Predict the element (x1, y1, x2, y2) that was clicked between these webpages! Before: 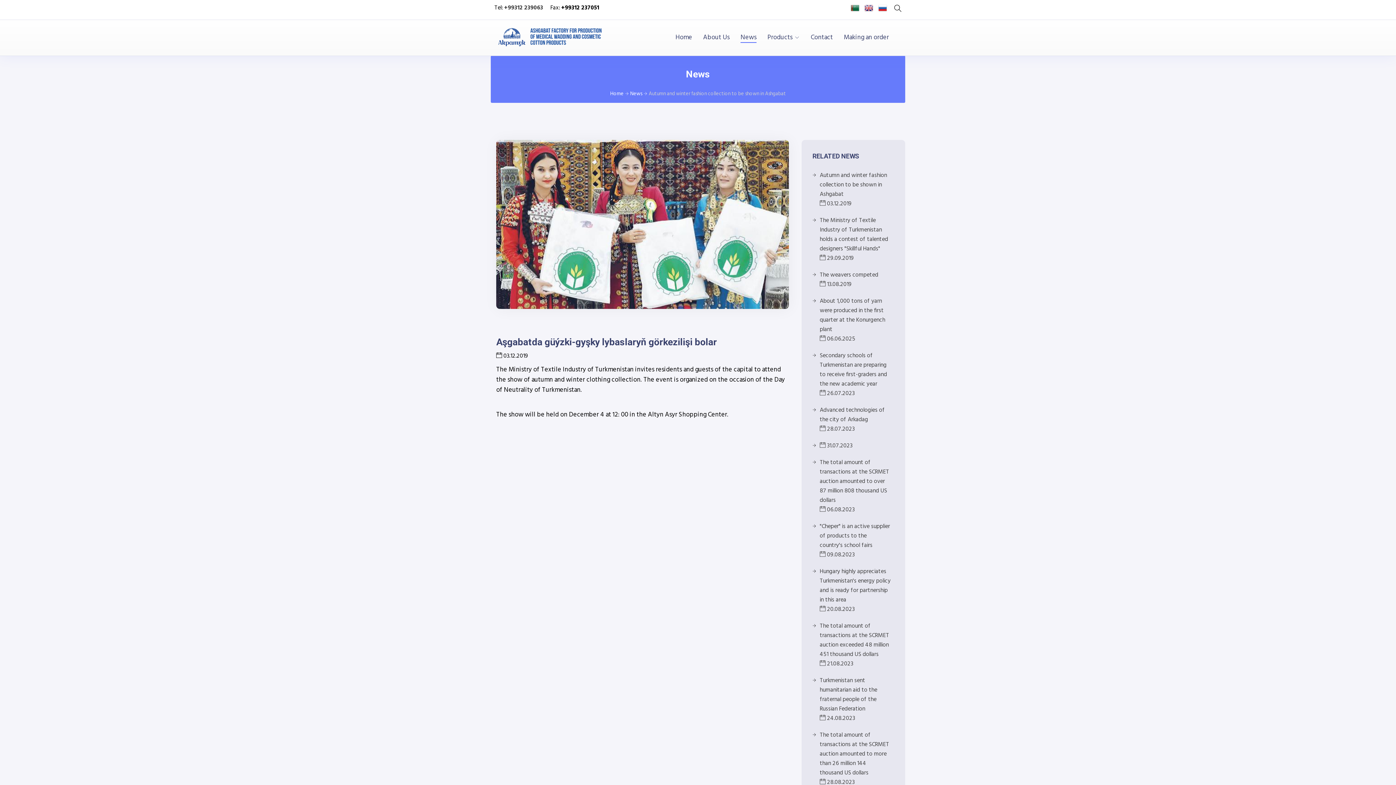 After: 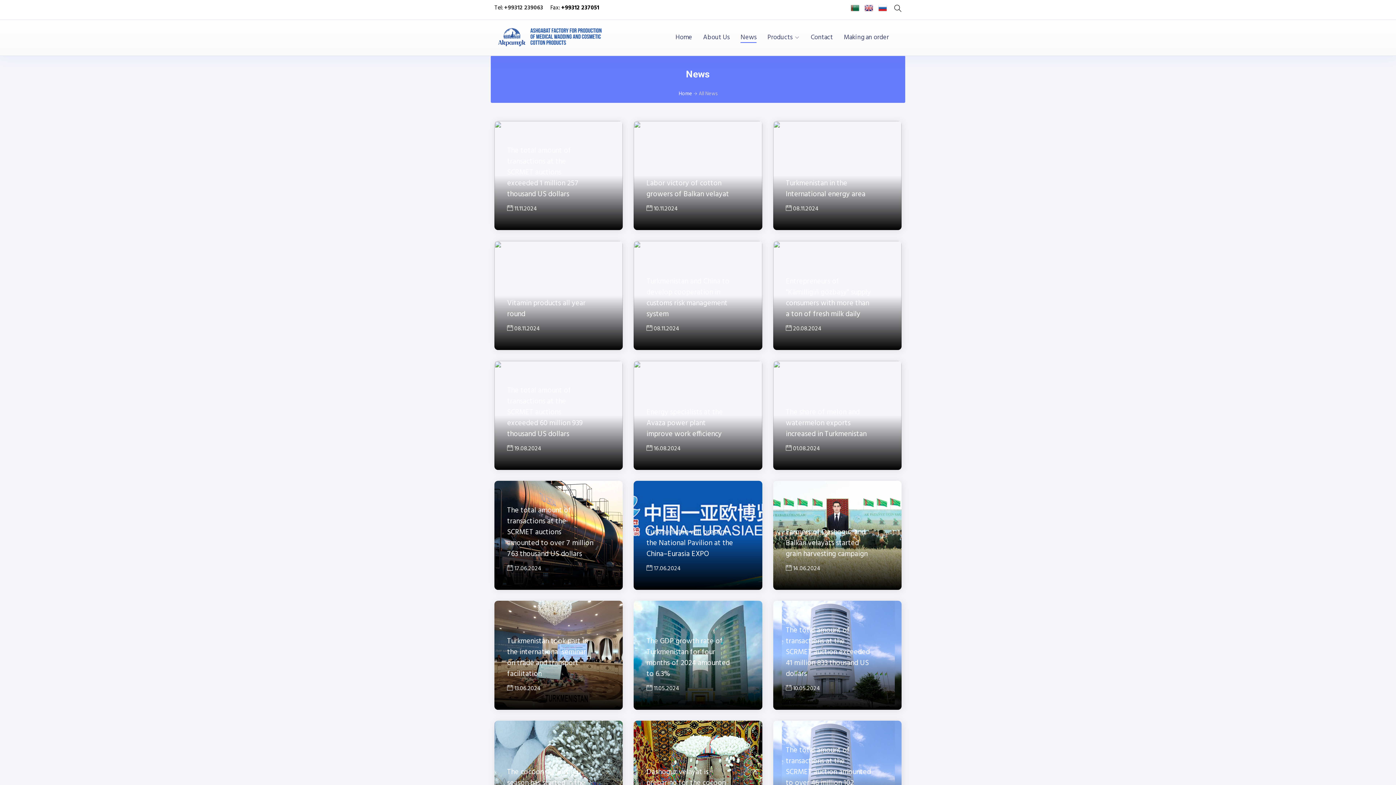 Action: bbox: (740, 32, 756, 42) label: News